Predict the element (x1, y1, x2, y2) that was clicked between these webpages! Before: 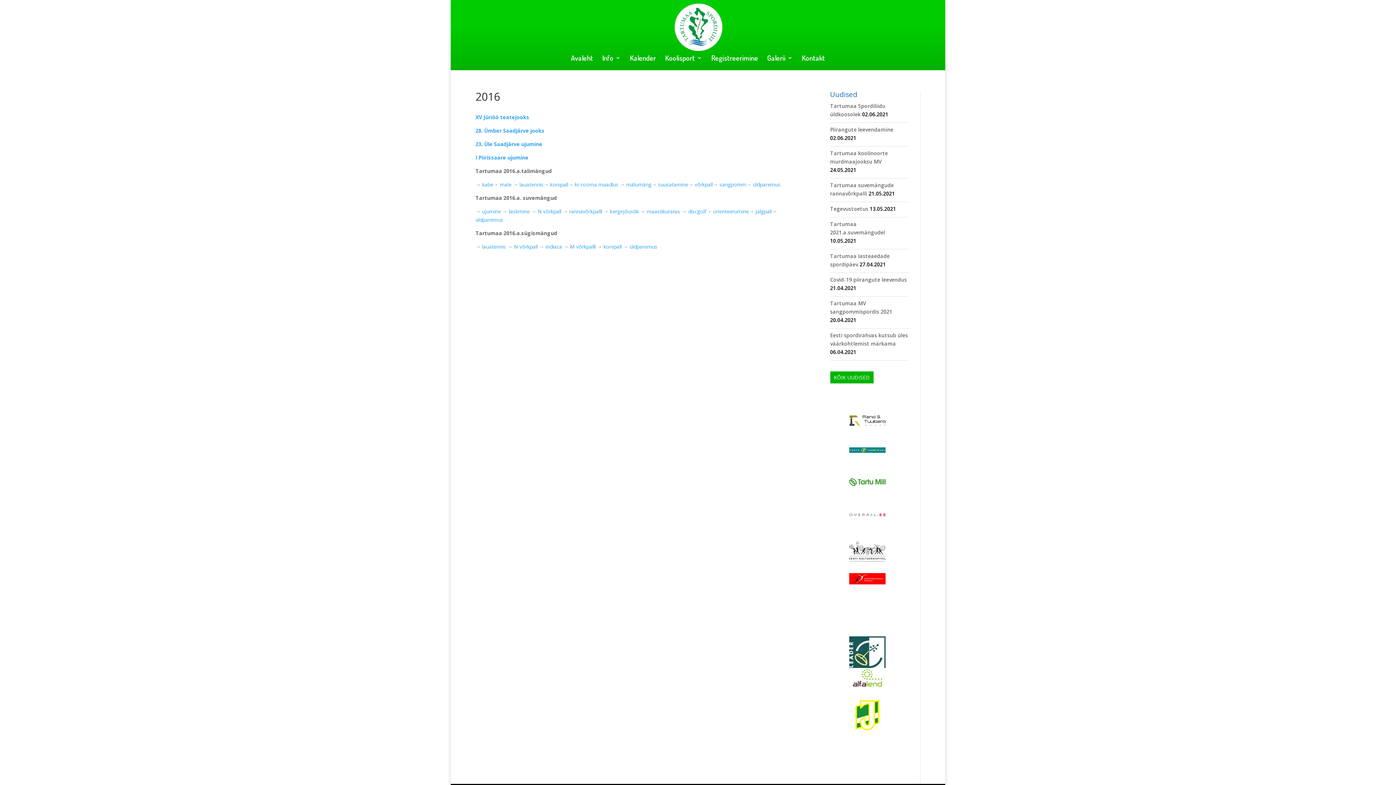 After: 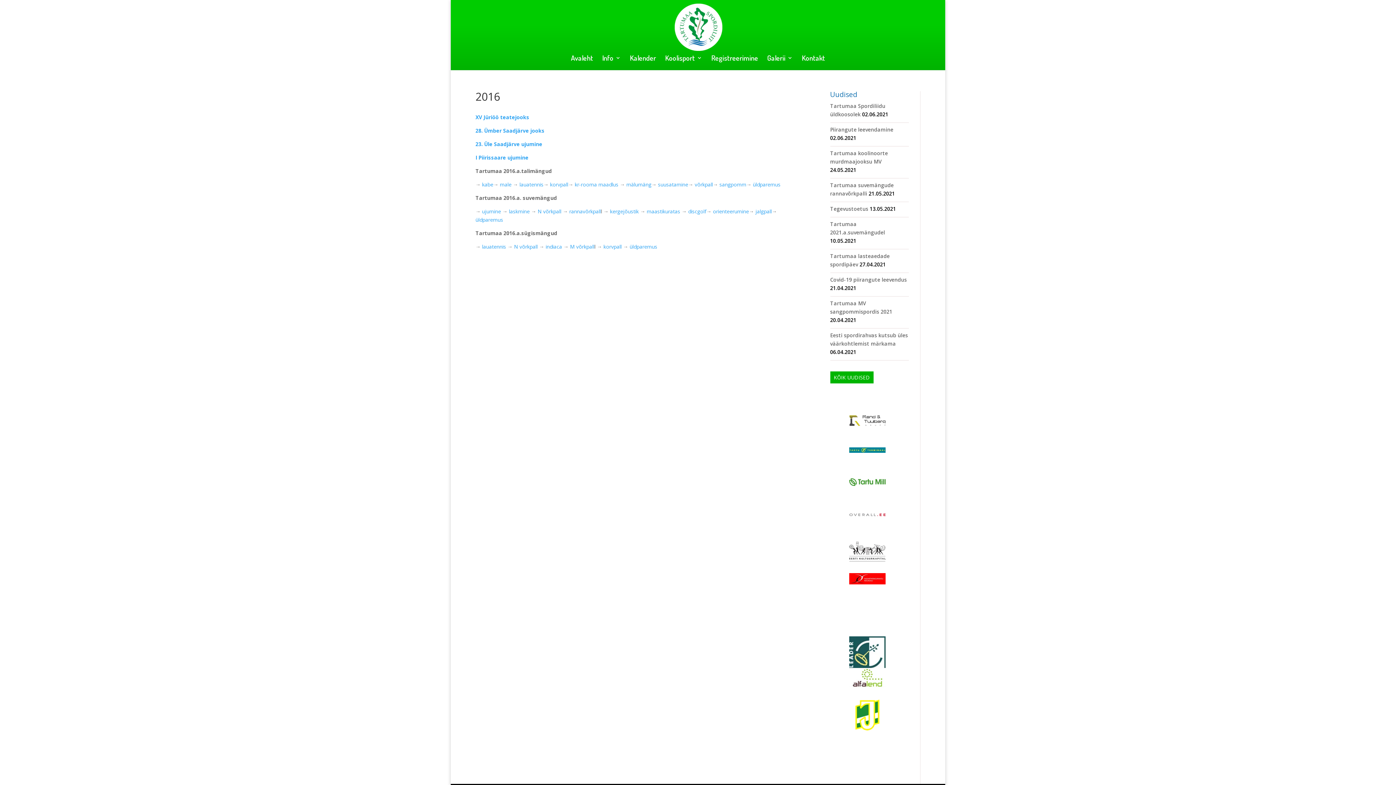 Action: label: N võrkpall bbox: (537, 208, 561, 214)